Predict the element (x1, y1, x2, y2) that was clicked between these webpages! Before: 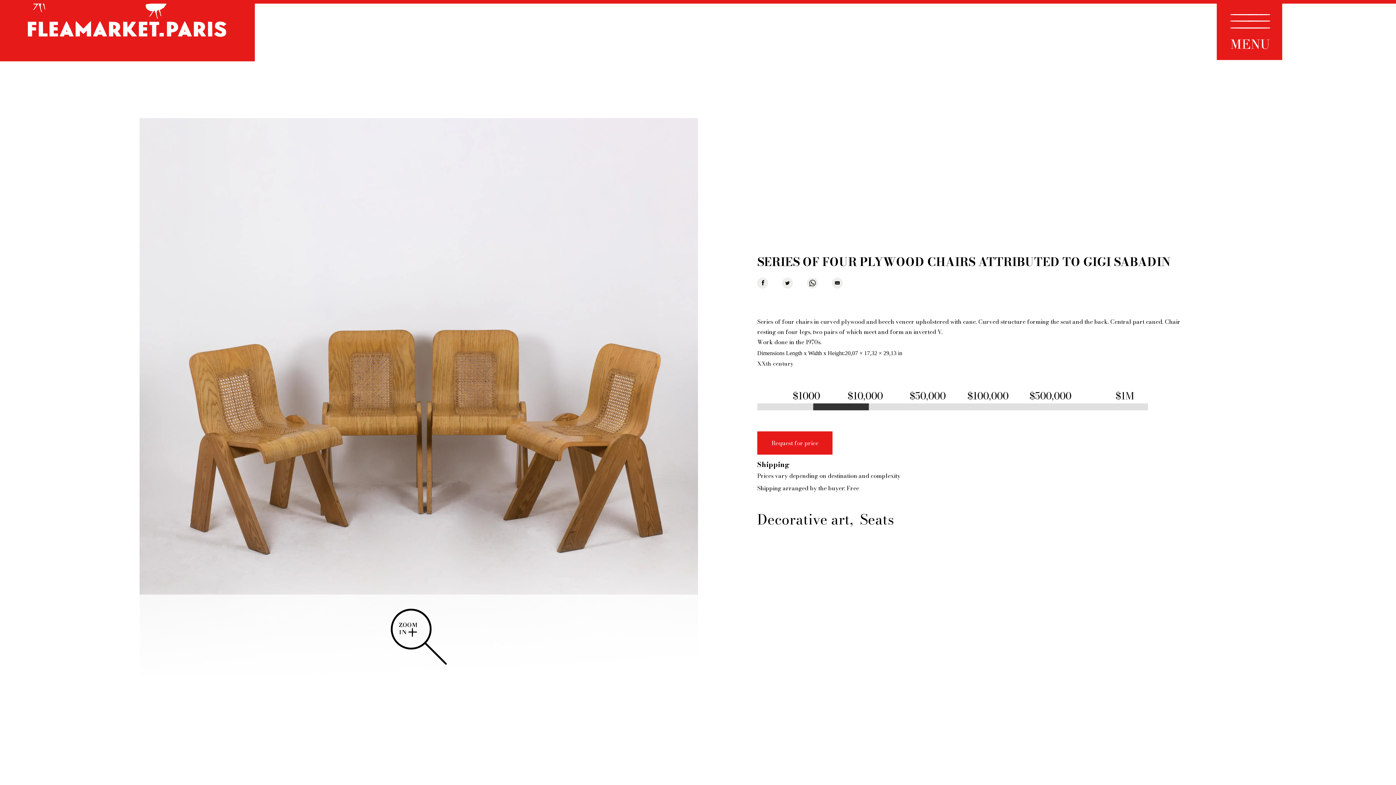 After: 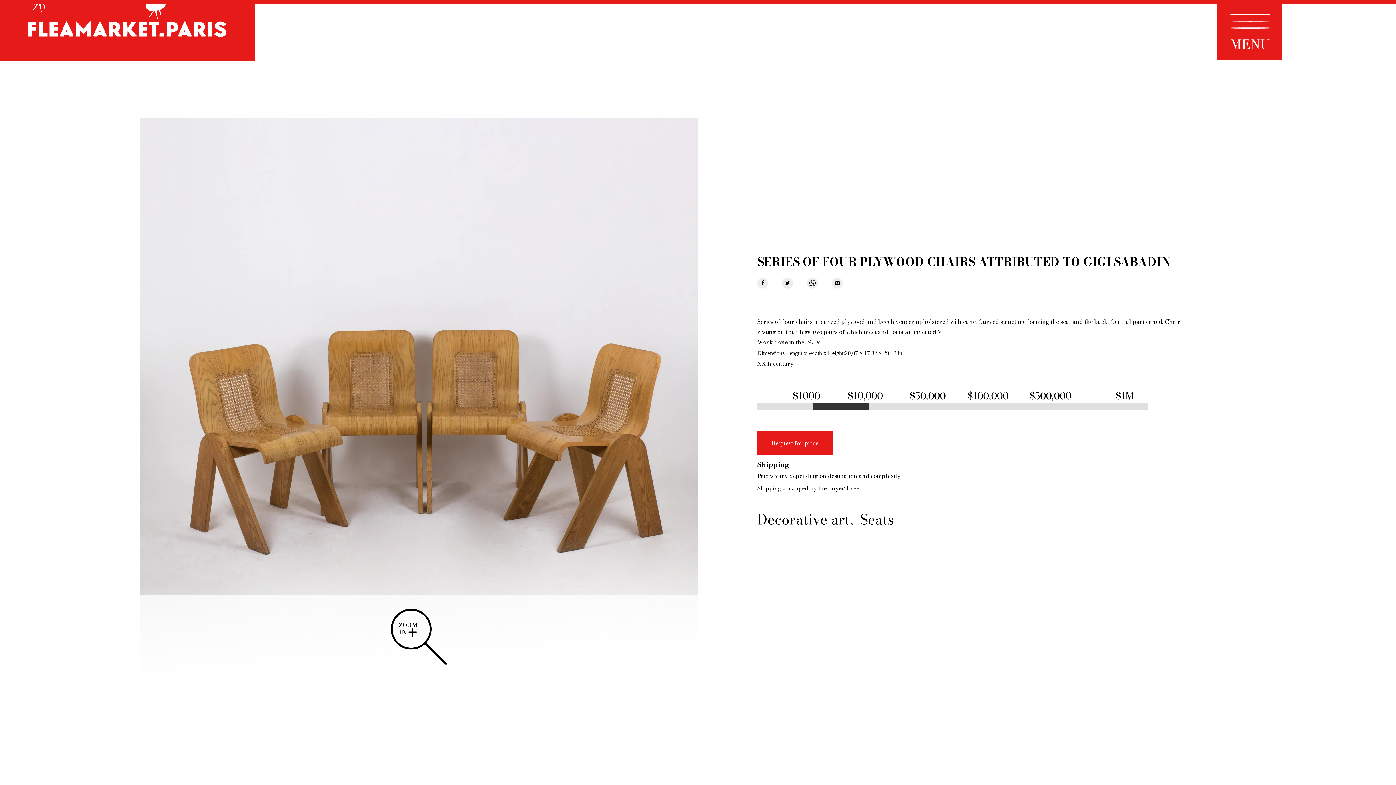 Action: bbox: (782, 277, 793, 288)